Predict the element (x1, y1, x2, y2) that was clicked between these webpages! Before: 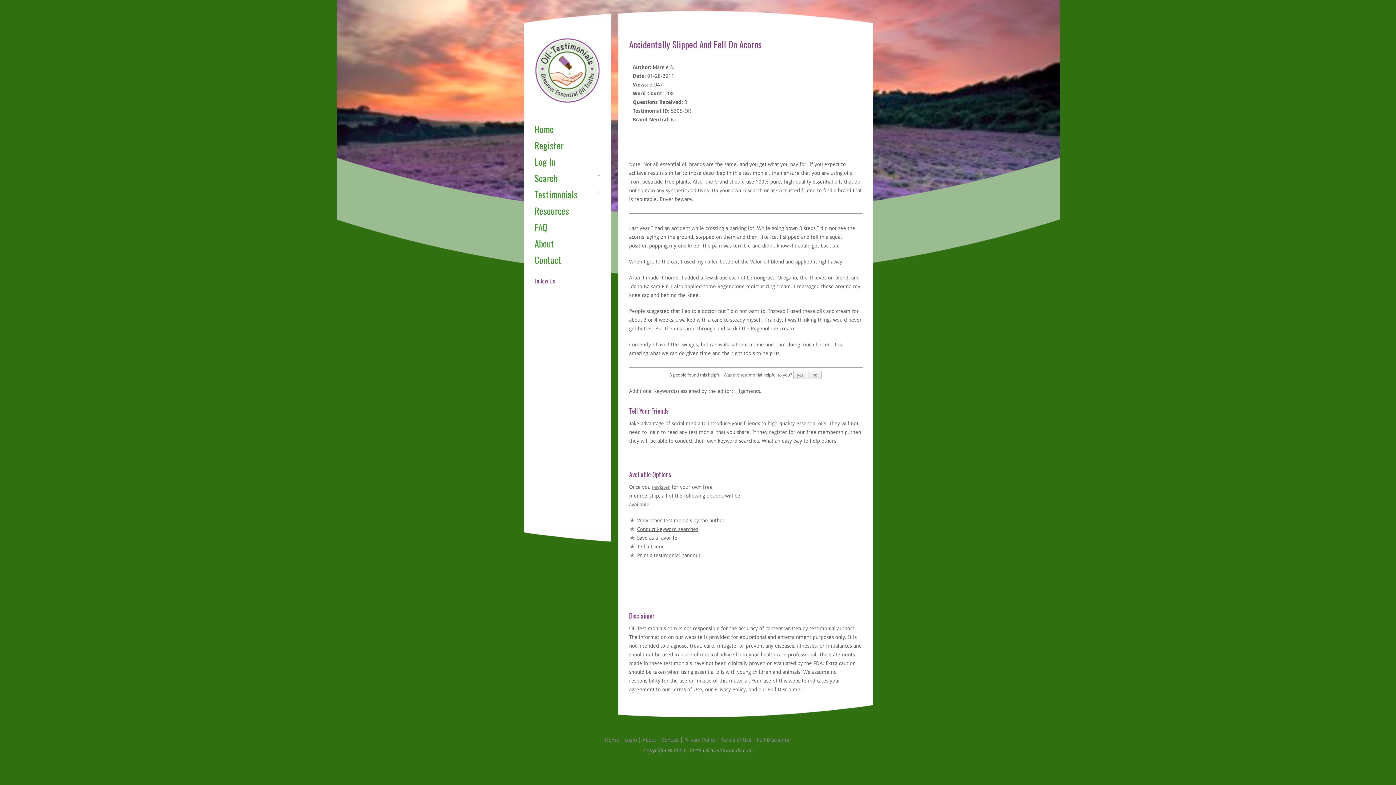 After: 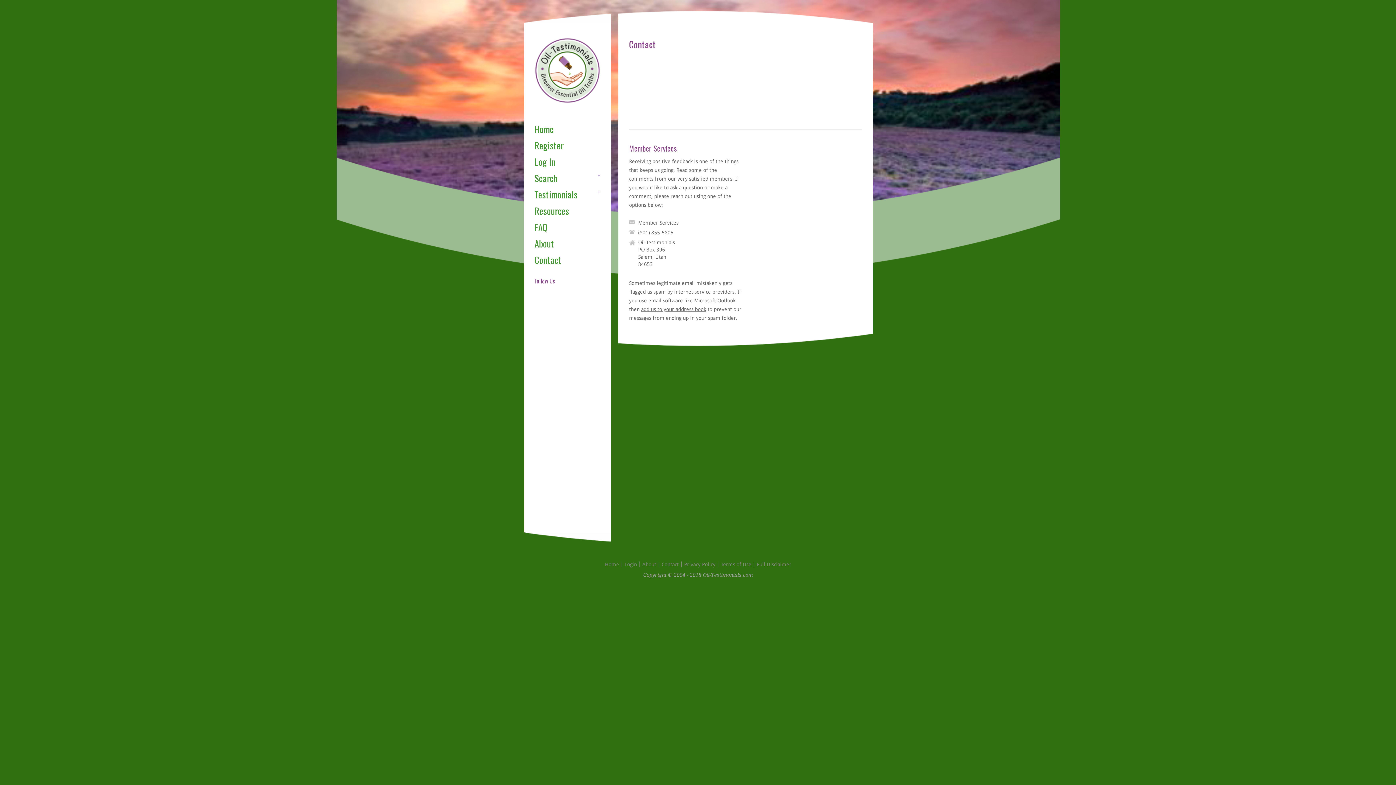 Action: bbox: (534, 255, 600, 264) label: Contact